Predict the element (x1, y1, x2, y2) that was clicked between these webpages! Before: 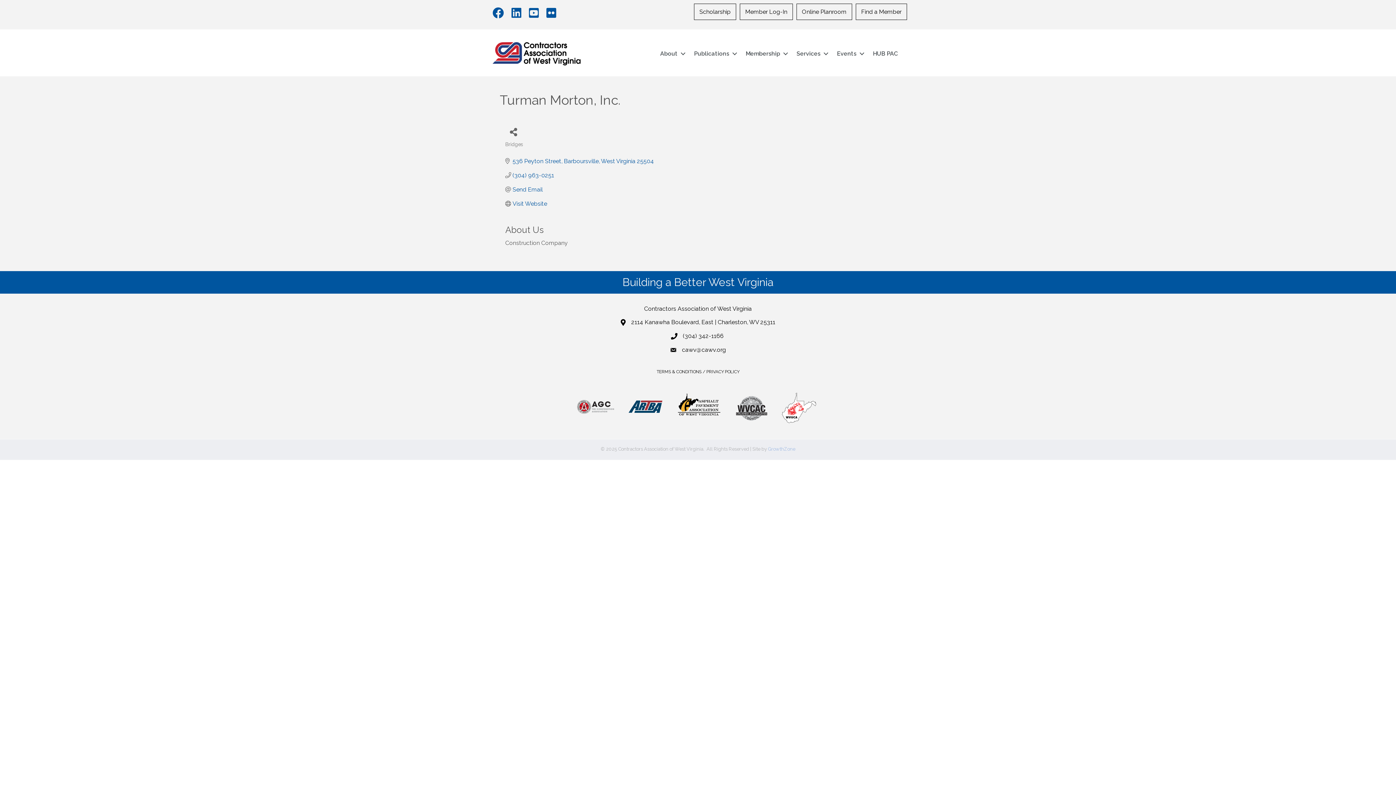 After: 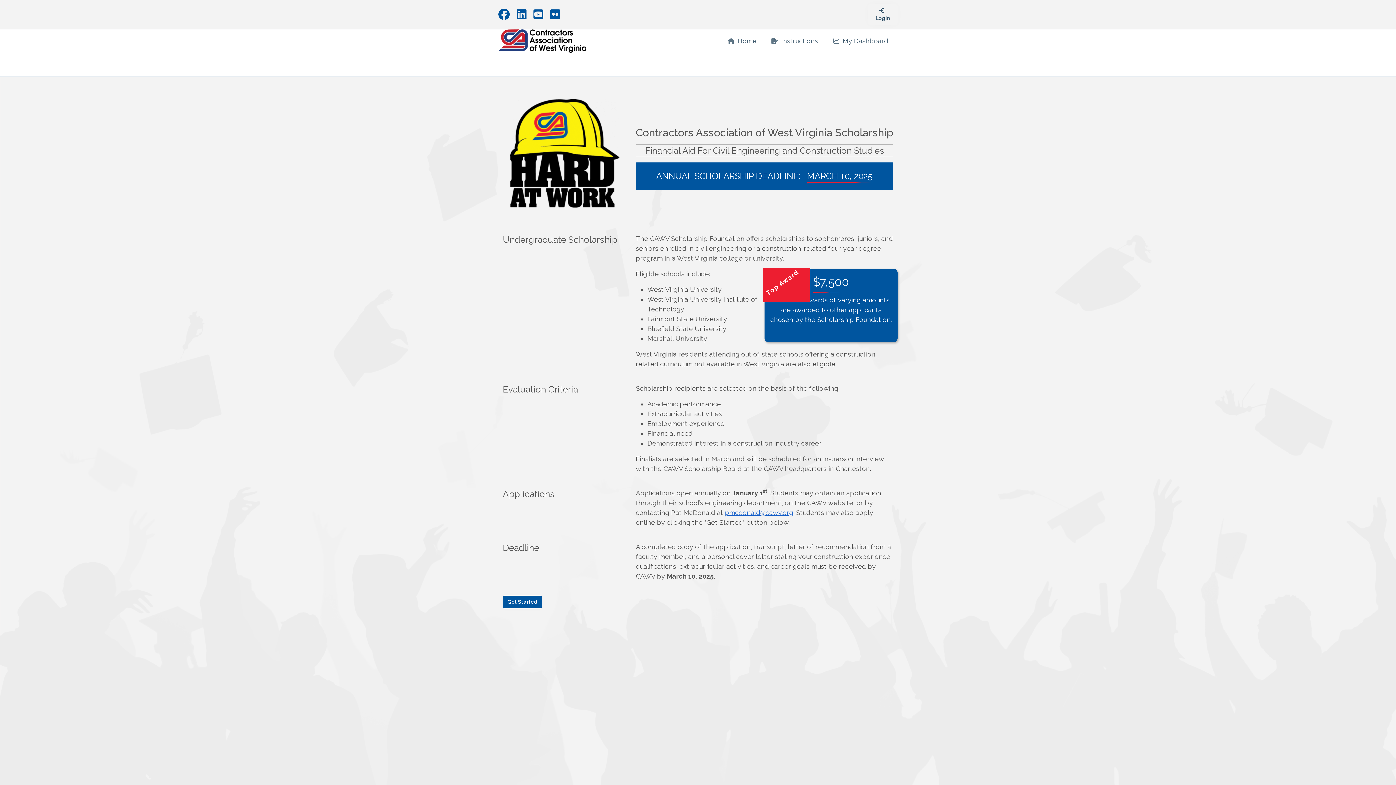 Action: bbox: (694, 3, 736, 20) label: Scholarship